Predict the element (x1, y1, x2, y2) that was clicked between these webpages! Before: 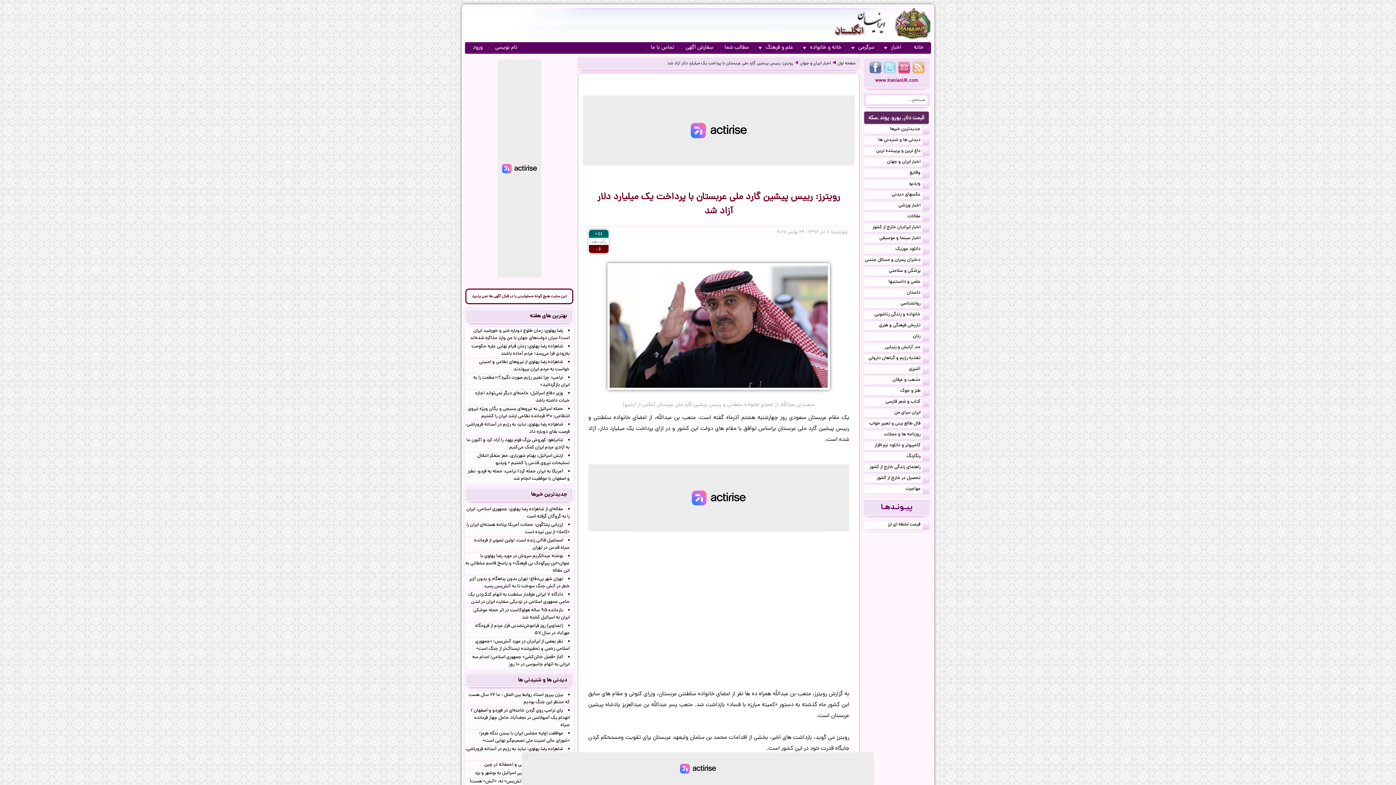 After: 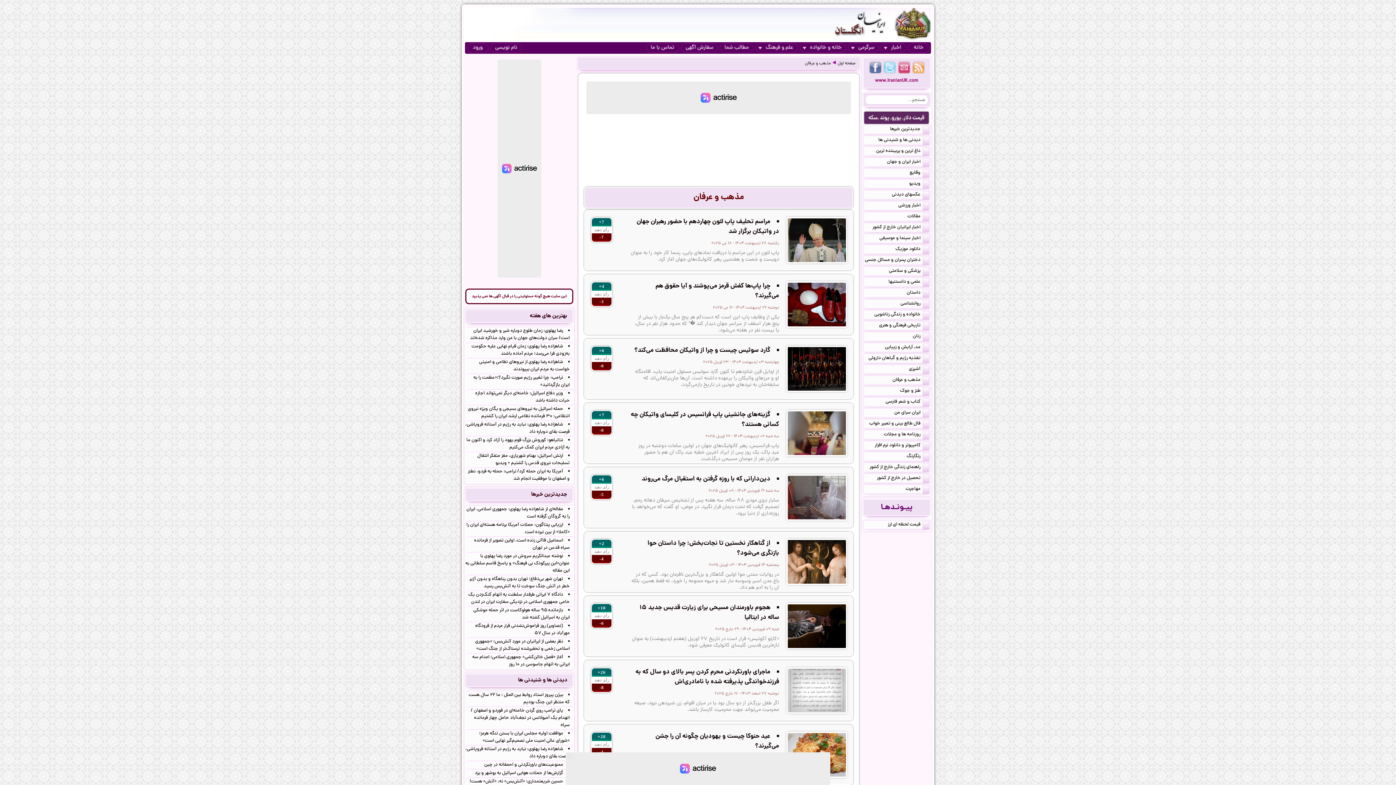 Action: bbox: (863, 376, 930, 384) label: مذهب و عرفان